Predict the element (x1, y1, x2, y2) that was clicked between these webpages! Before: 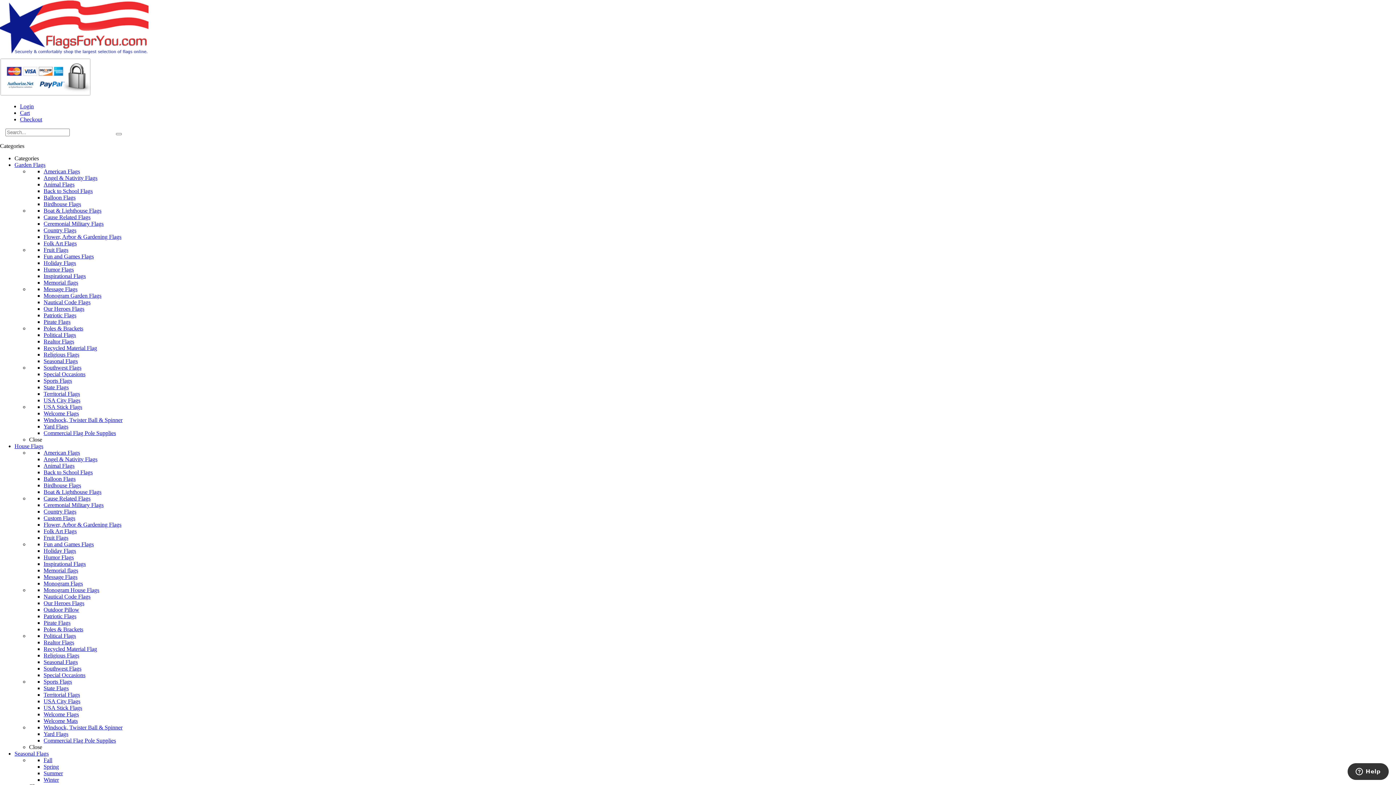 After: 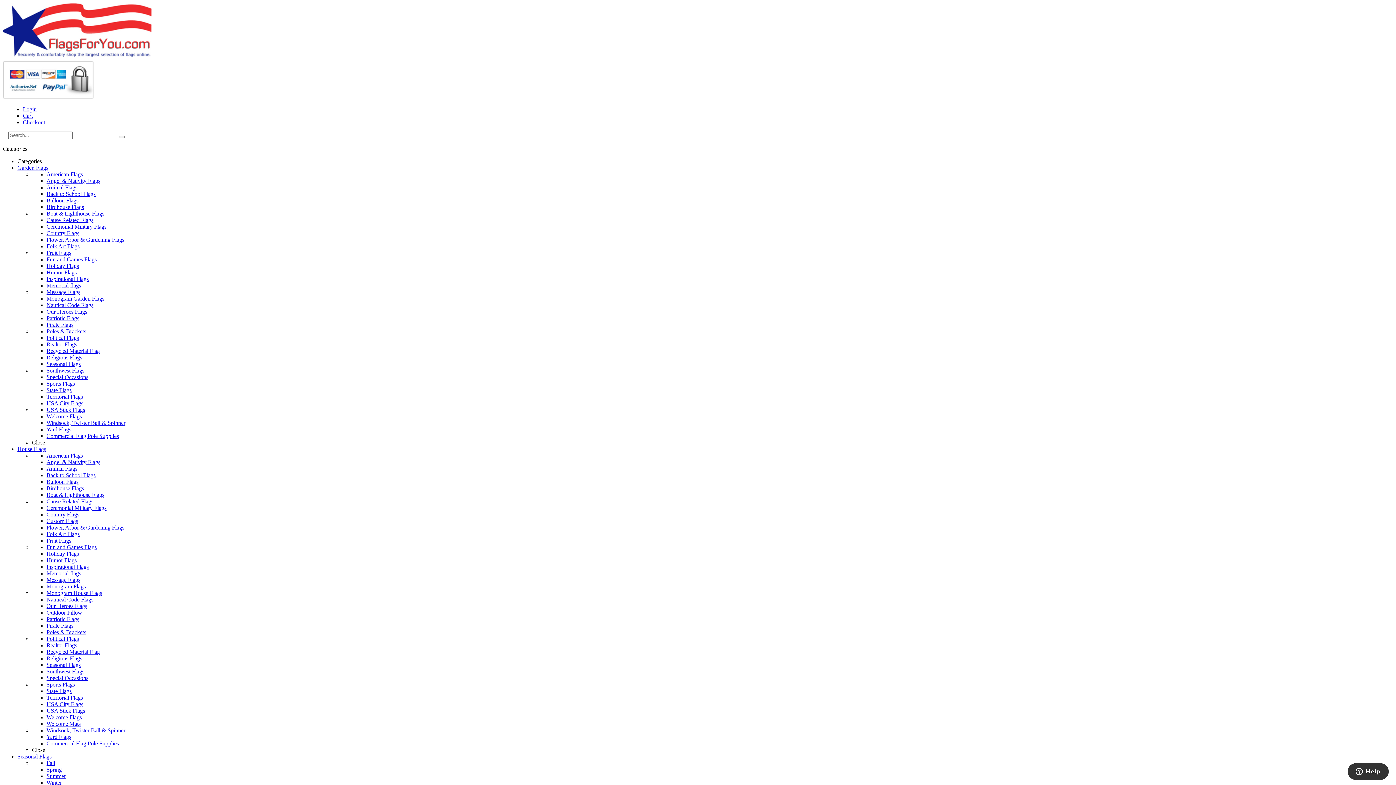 Action: label: Balloon Flags bbox: (43, 194, 75, 200)